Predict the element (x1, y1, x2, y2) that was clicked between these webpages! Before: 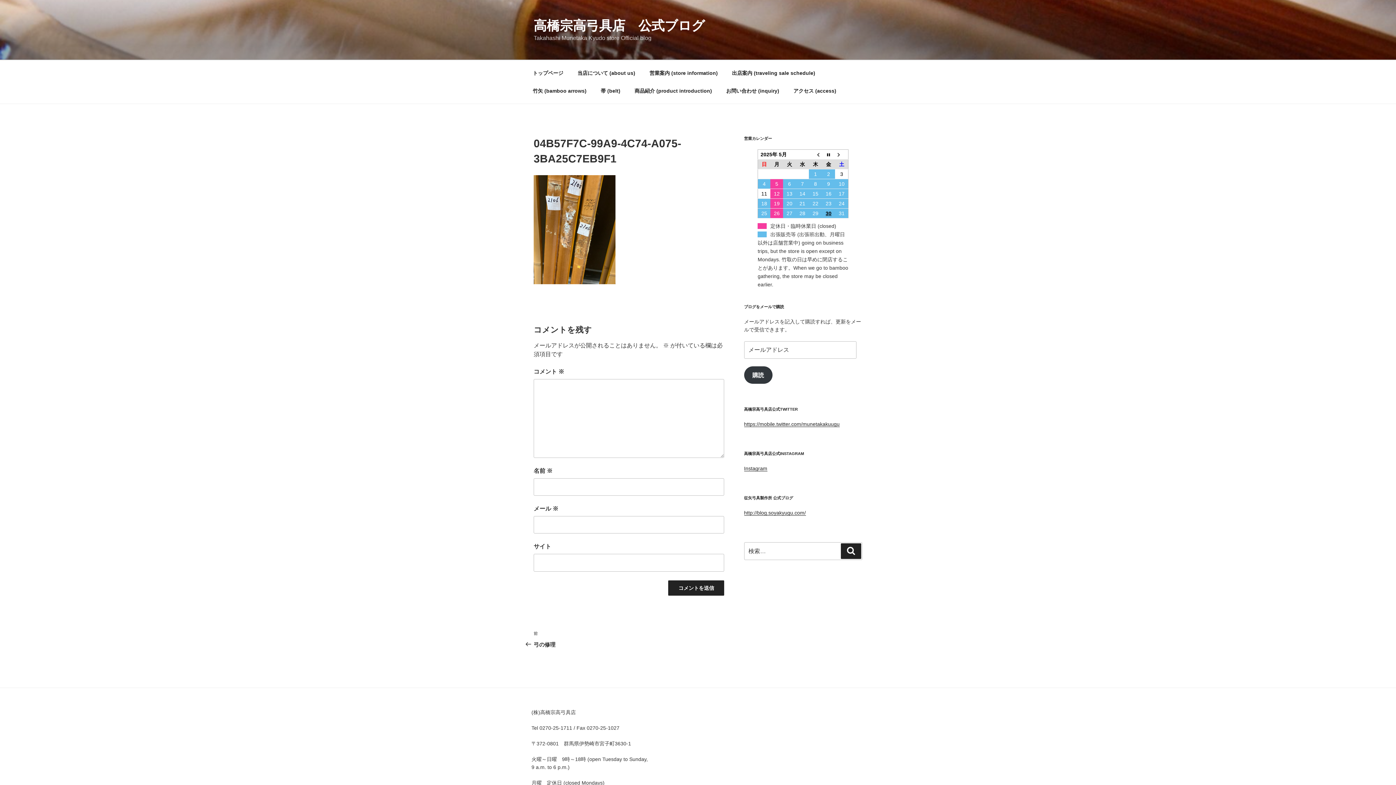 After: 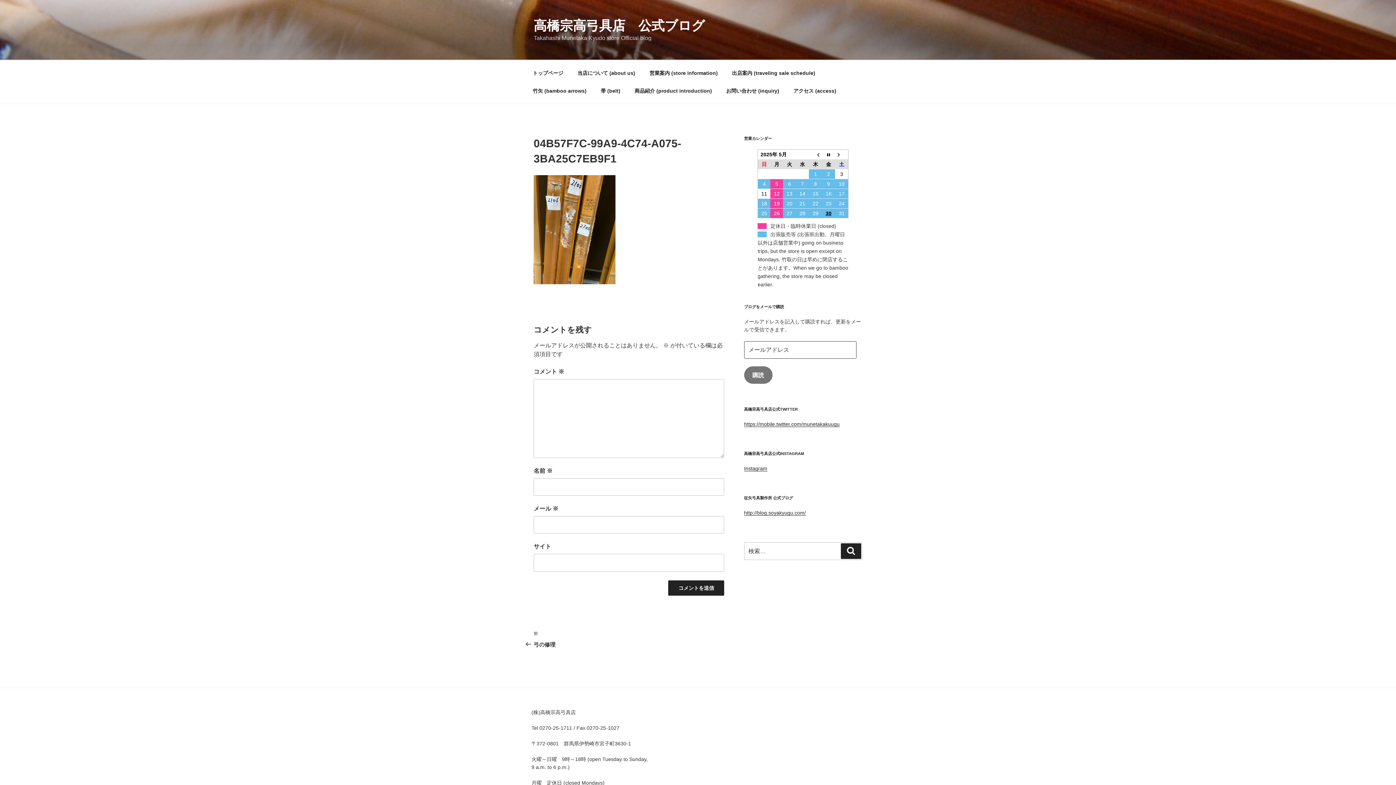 Action: bbox: (744, 366, 772, 384) label: 購読